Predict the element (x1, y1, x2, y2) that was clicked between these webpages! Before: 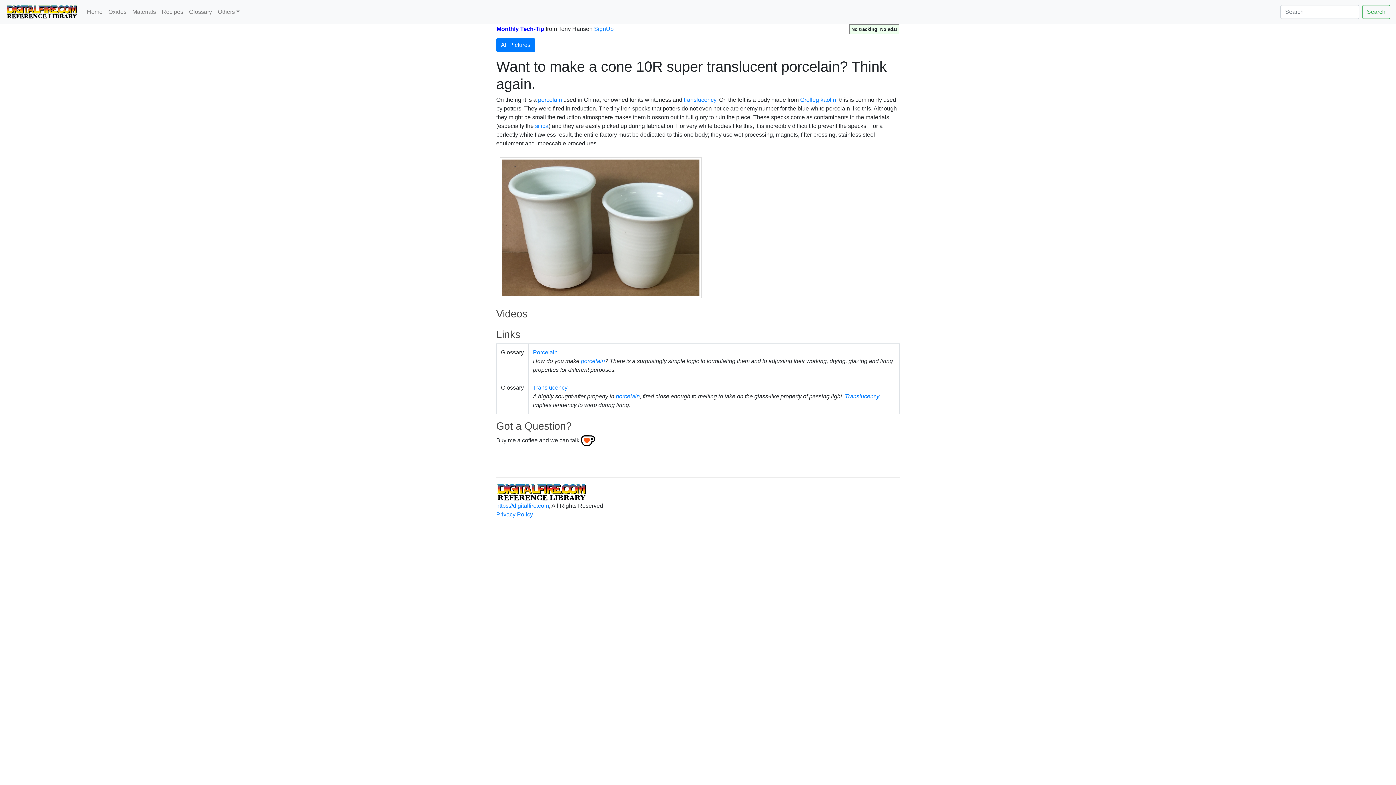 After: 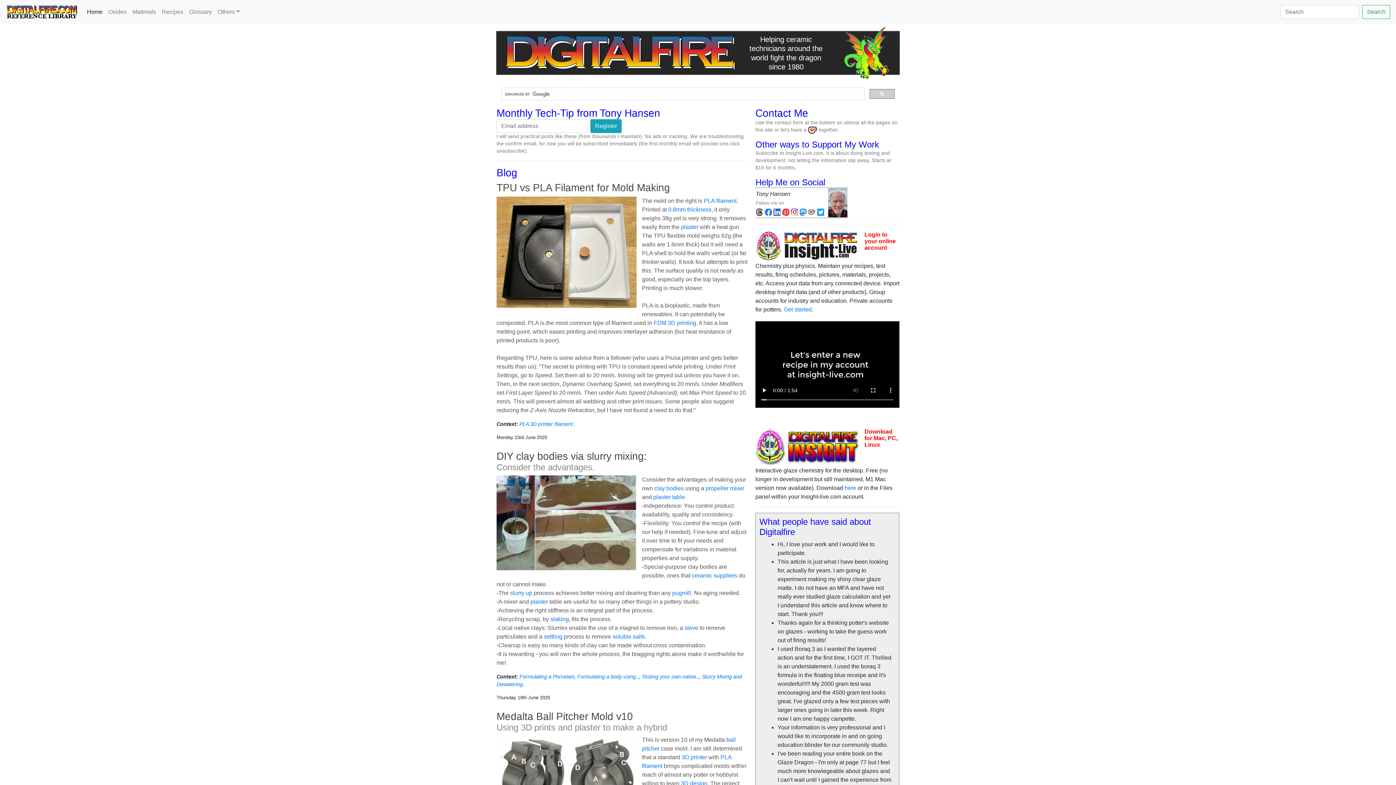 Action: bbox: (5, 2, 78, 21)